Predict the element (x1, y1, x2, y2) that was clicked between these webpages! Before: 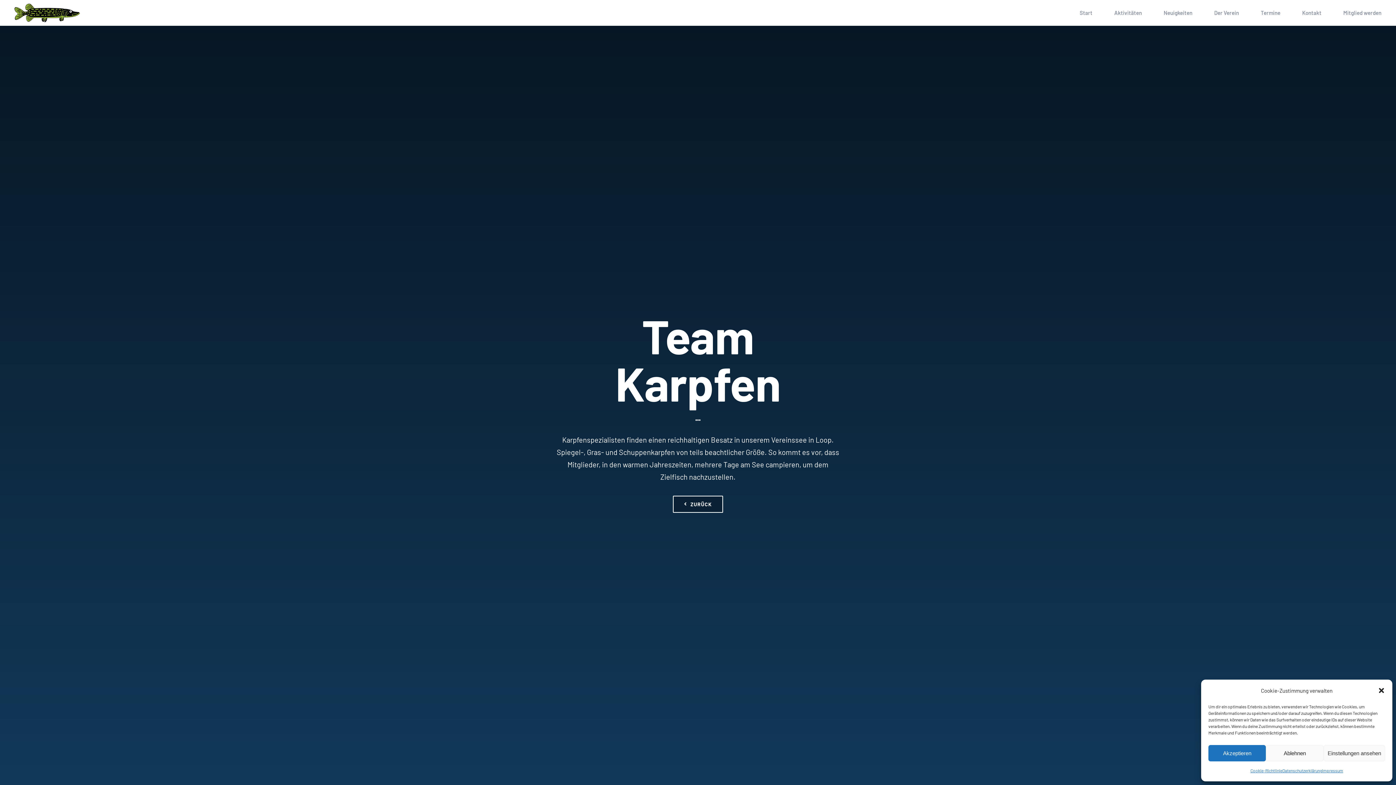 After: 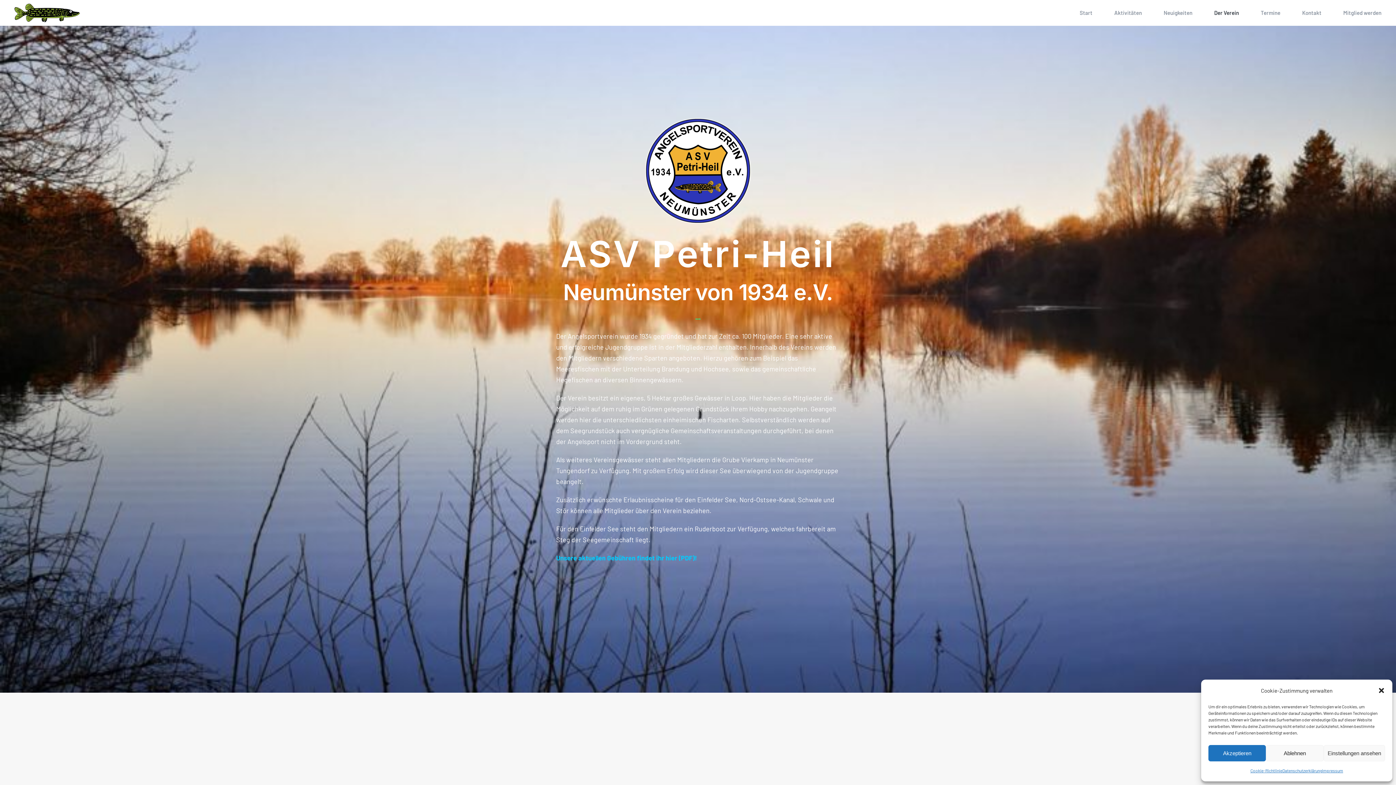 Action: label: Der Verein bbox: (1214, 1, 1239, 23)